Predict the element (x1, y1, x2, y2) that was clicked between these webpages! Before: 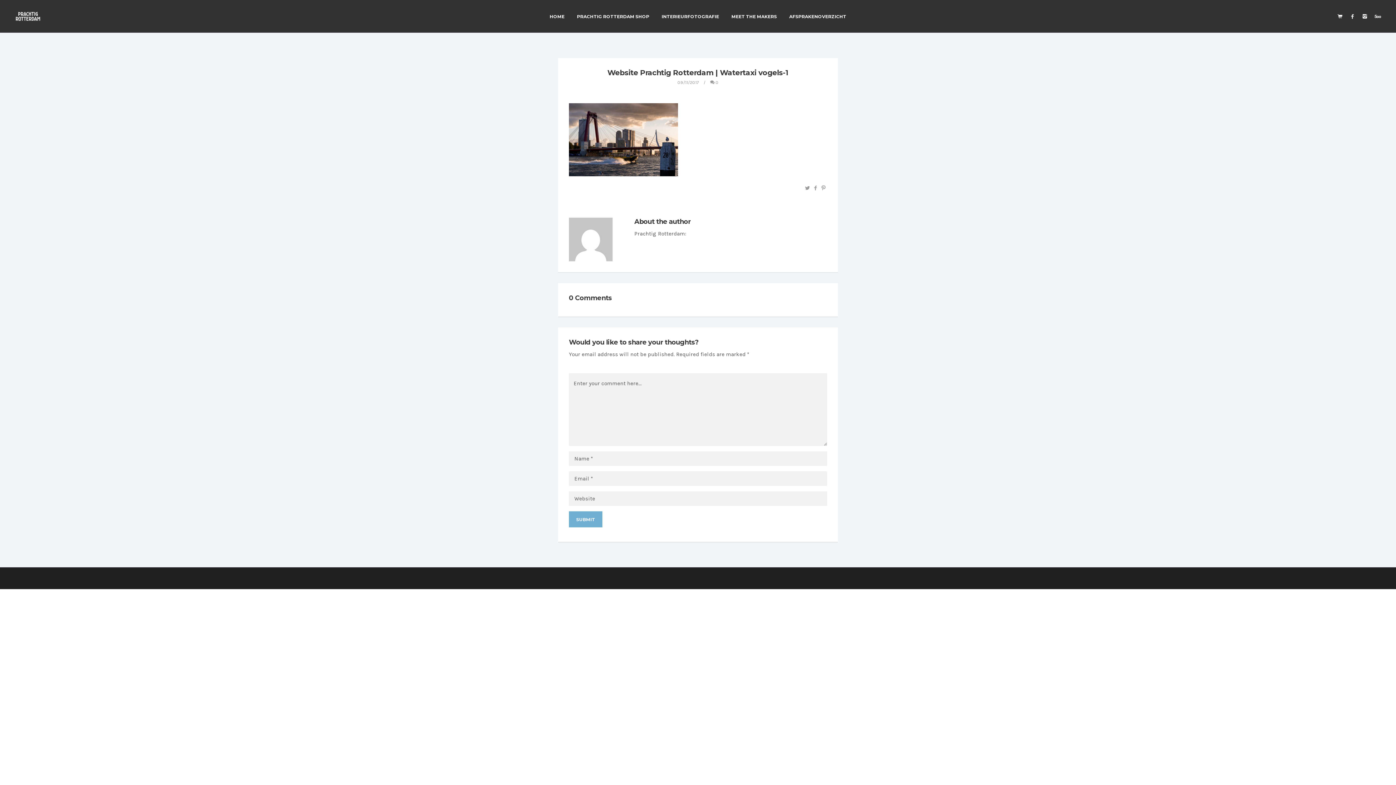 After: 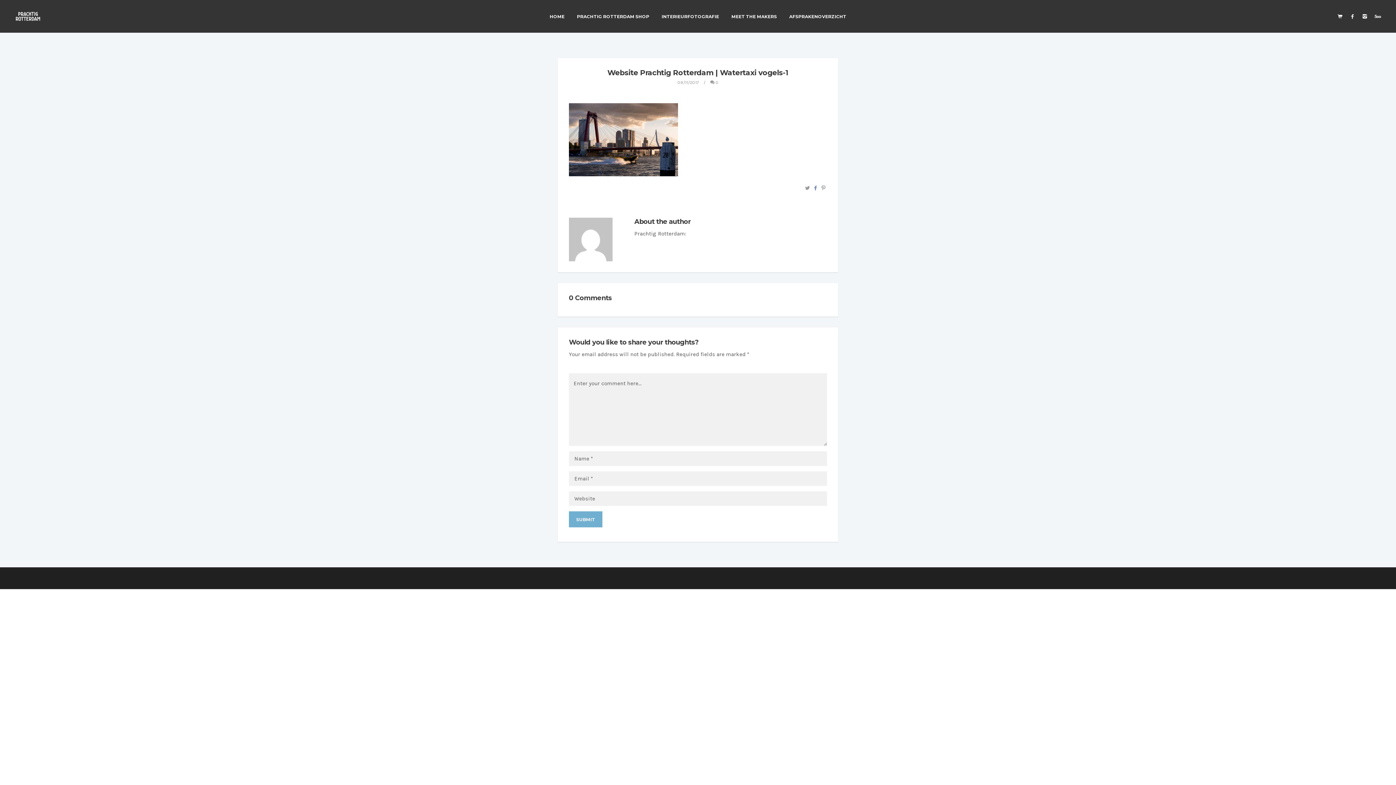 Action: bbox: (813, 185, 818, 190)